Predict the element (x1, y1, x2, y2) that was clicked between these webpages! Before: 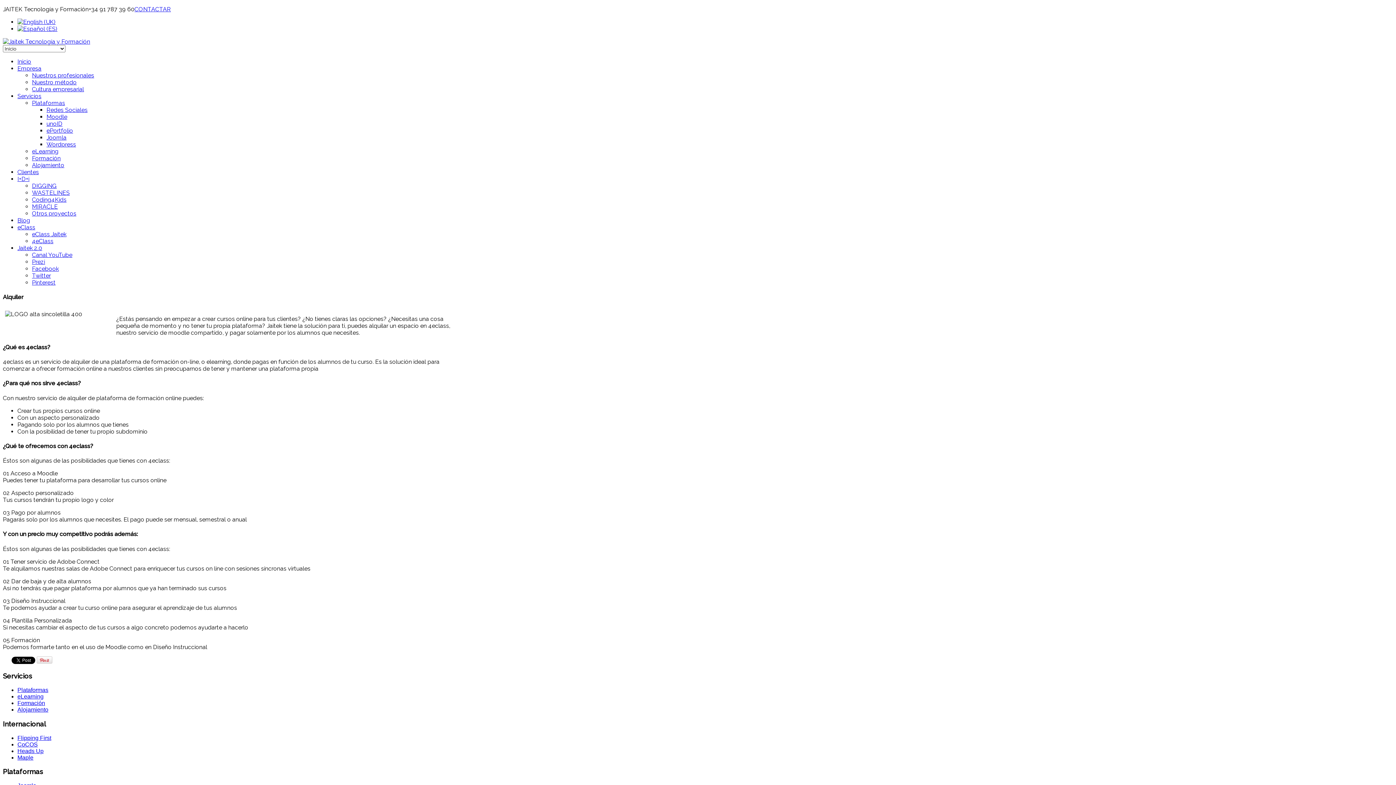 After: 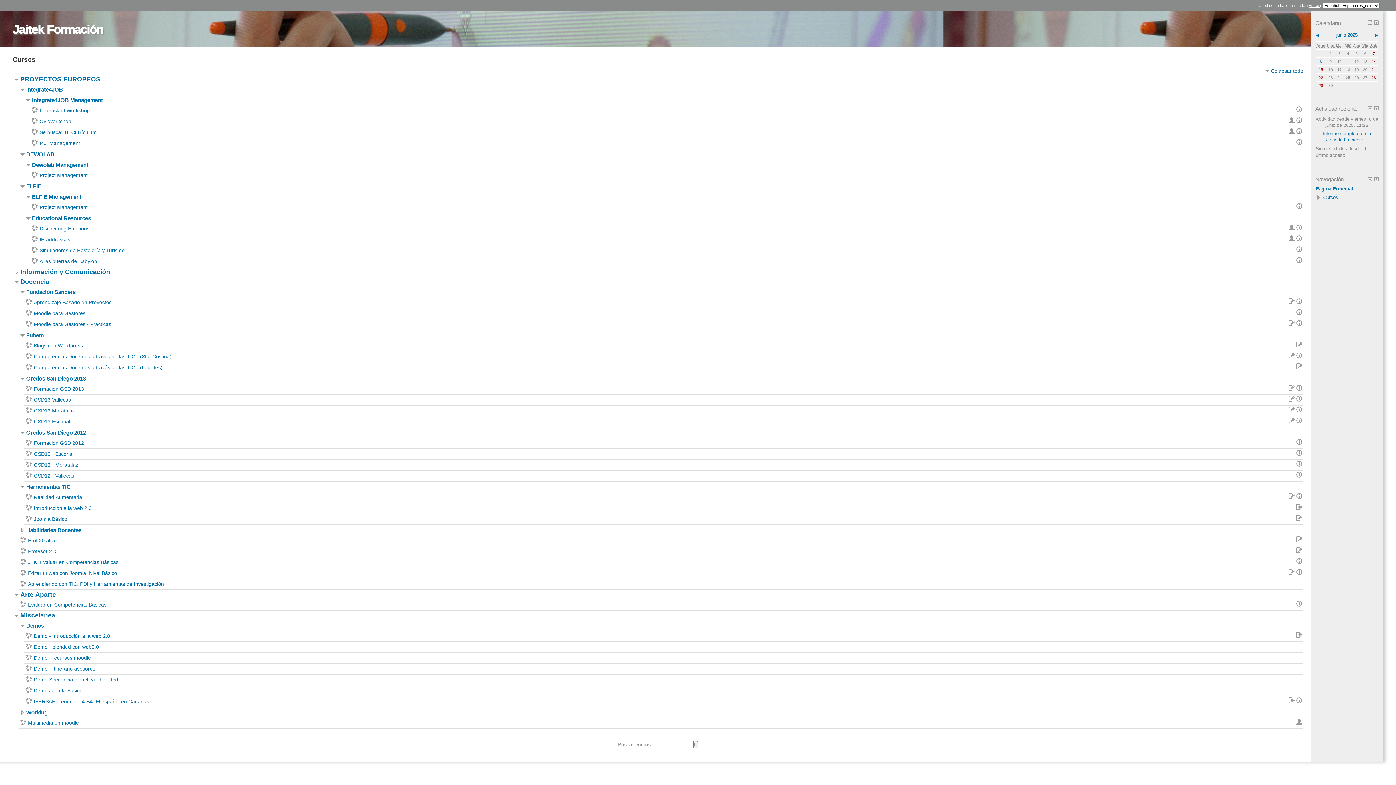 Action: label: eClass Jaitek bbox: (32, 230, 66, 237)